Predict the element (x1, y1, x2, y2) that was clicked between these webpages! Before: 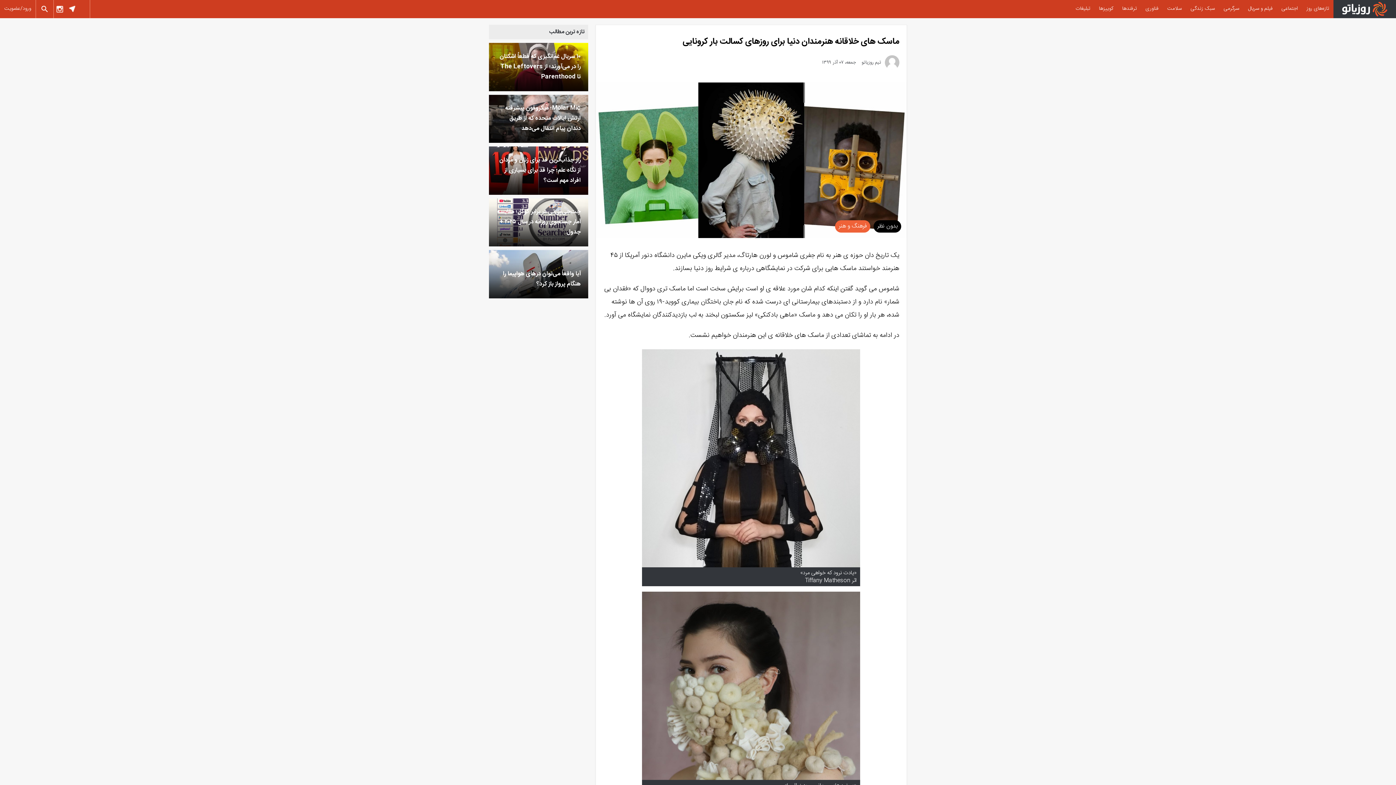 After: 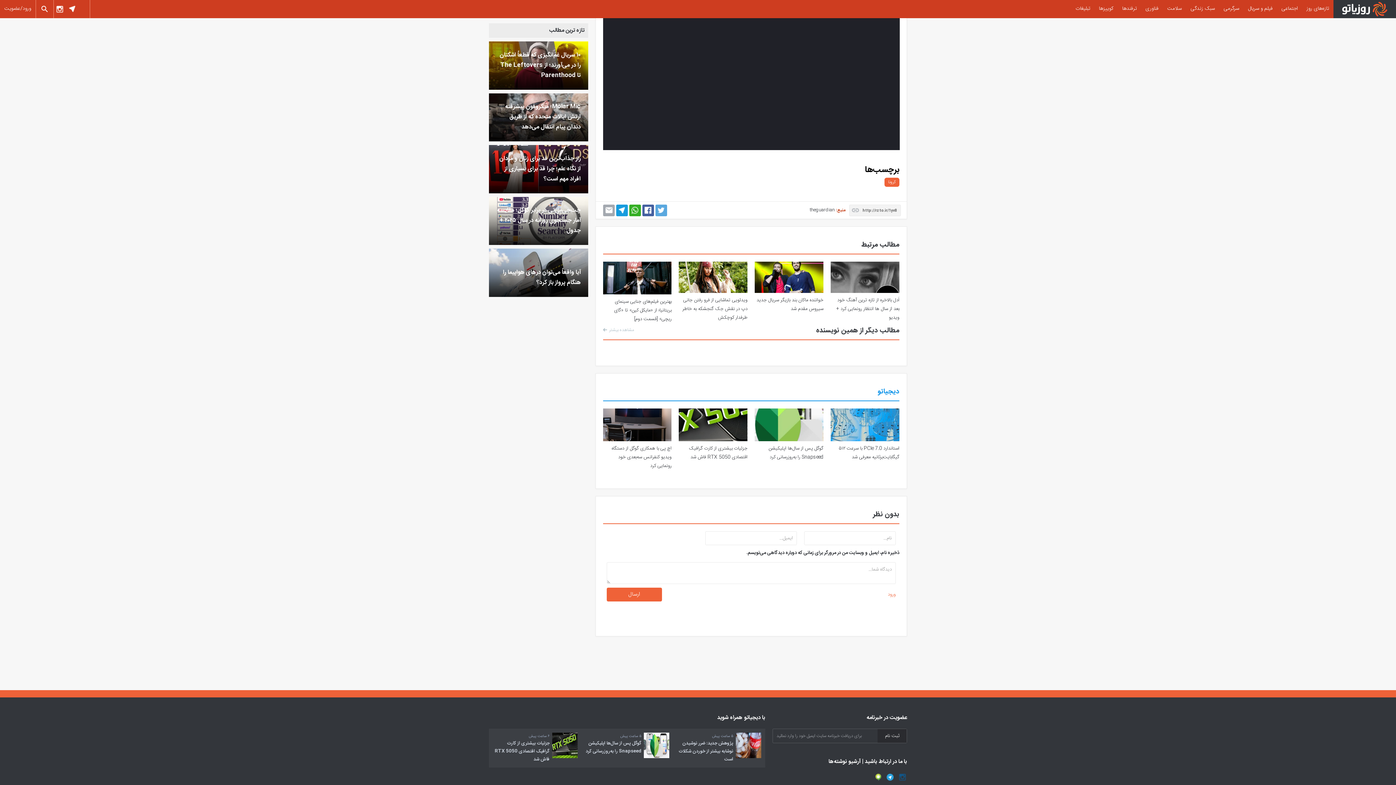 Action: label: بدون نظر bbox: (873, 220, 901, 232)